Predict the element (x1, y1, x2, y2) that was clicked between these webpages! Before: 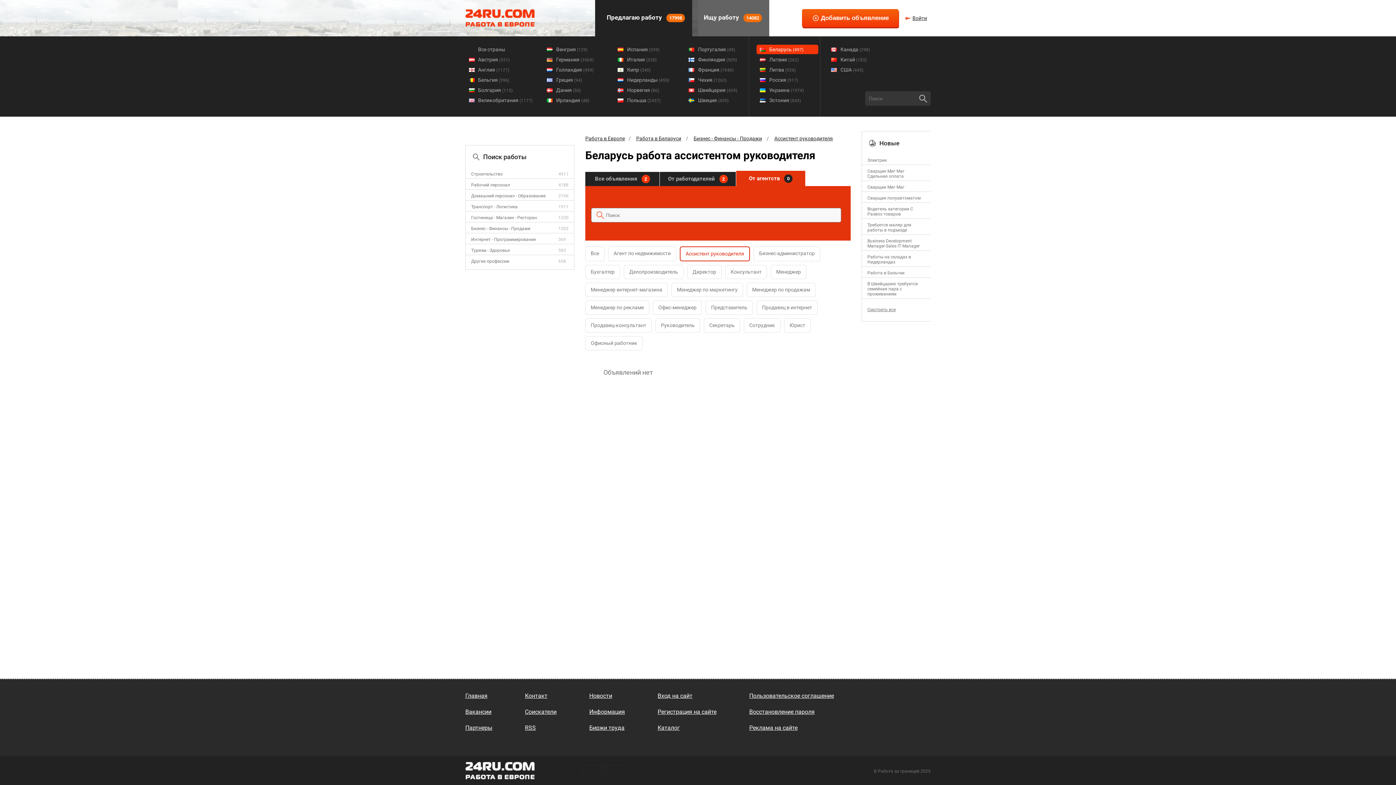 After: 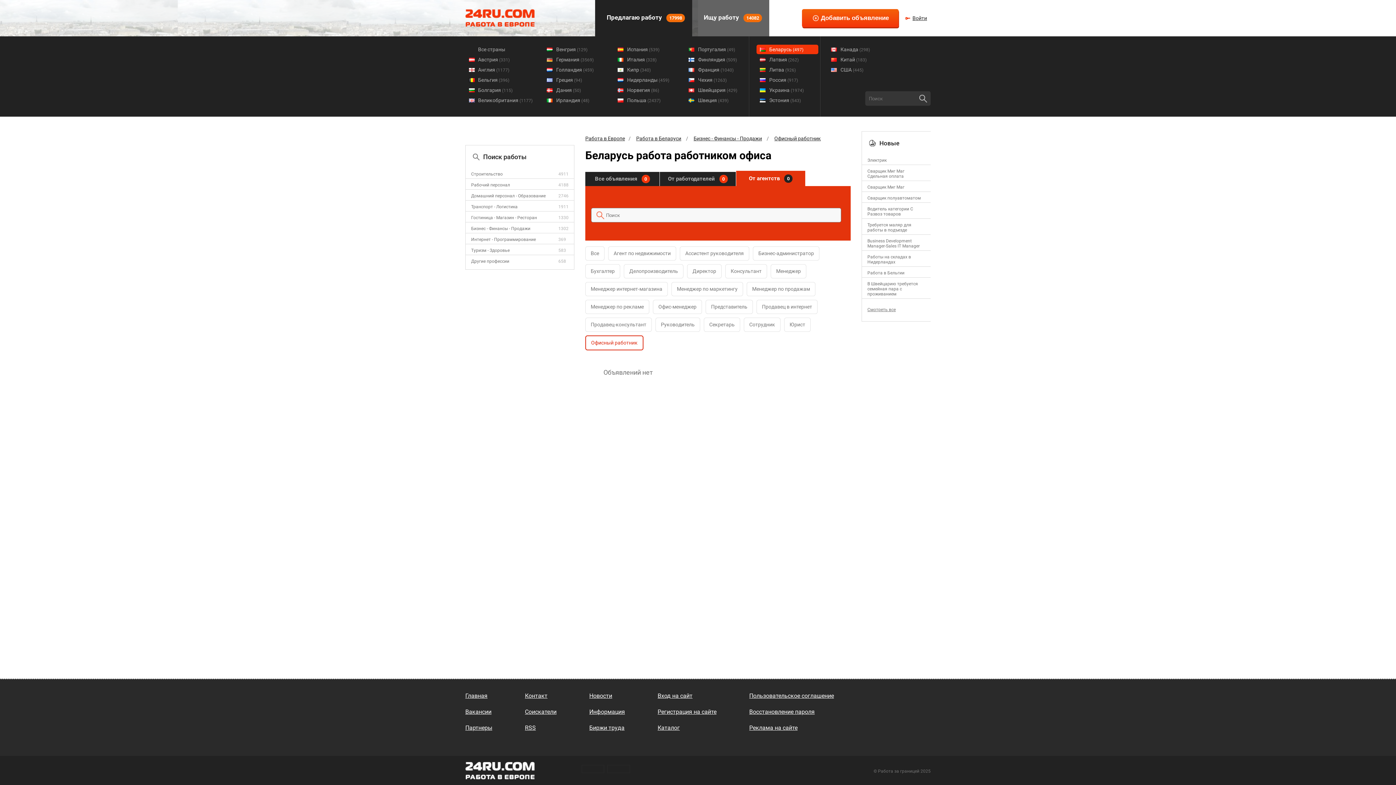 Action: bbox: (585, 336, 642, 350) label: Офисный работник